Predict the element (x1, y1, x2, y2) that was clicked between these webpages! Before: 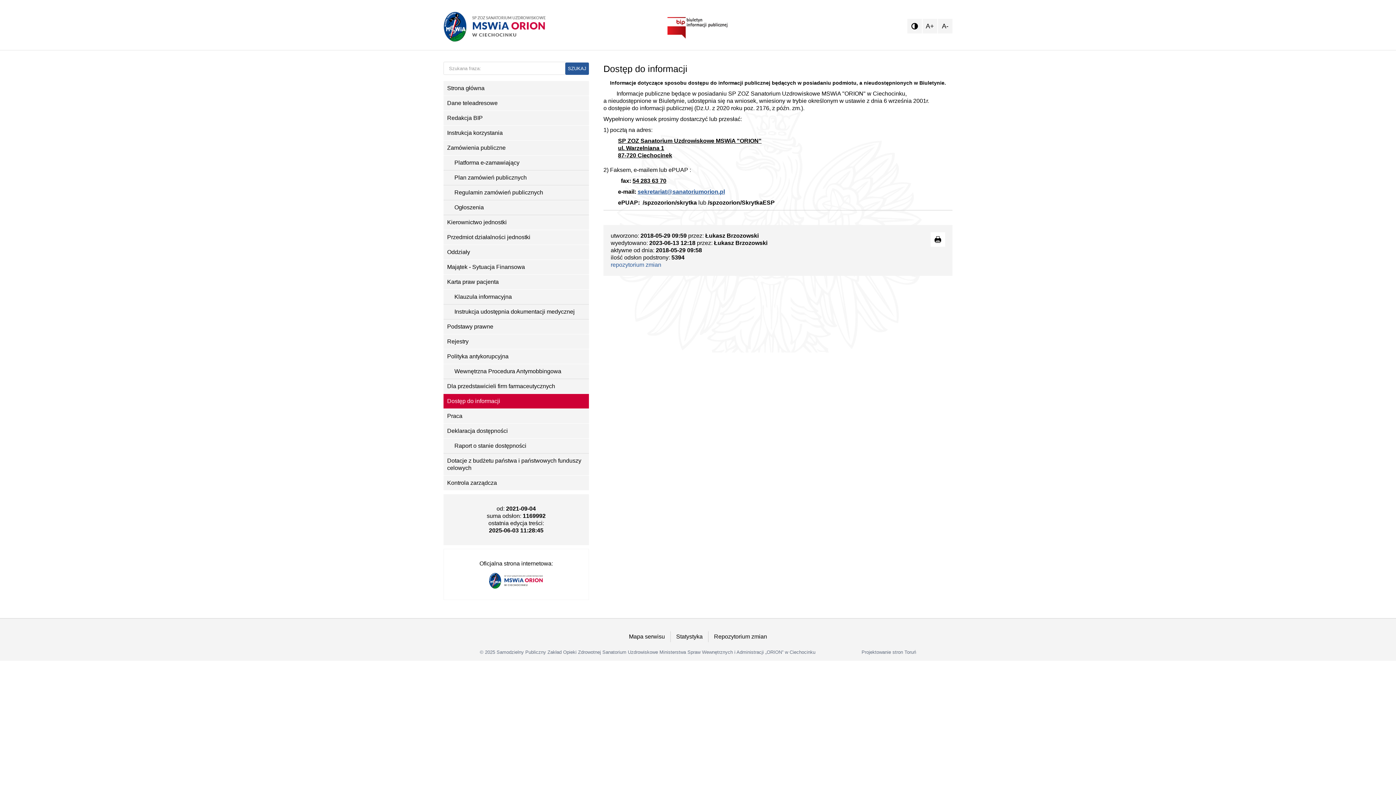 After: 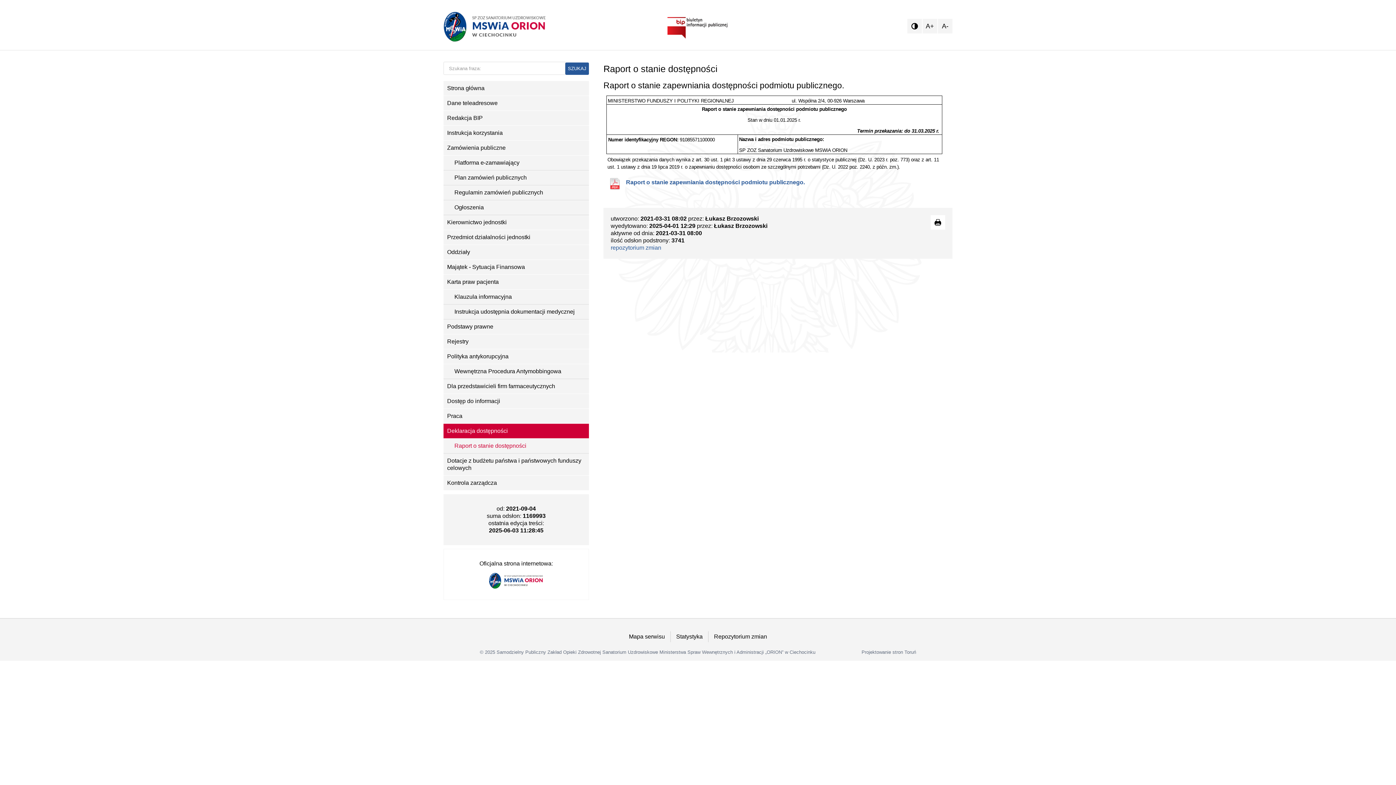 Action: bbox: (443, 438, 589, 453) label: Raport o stanie dostępności